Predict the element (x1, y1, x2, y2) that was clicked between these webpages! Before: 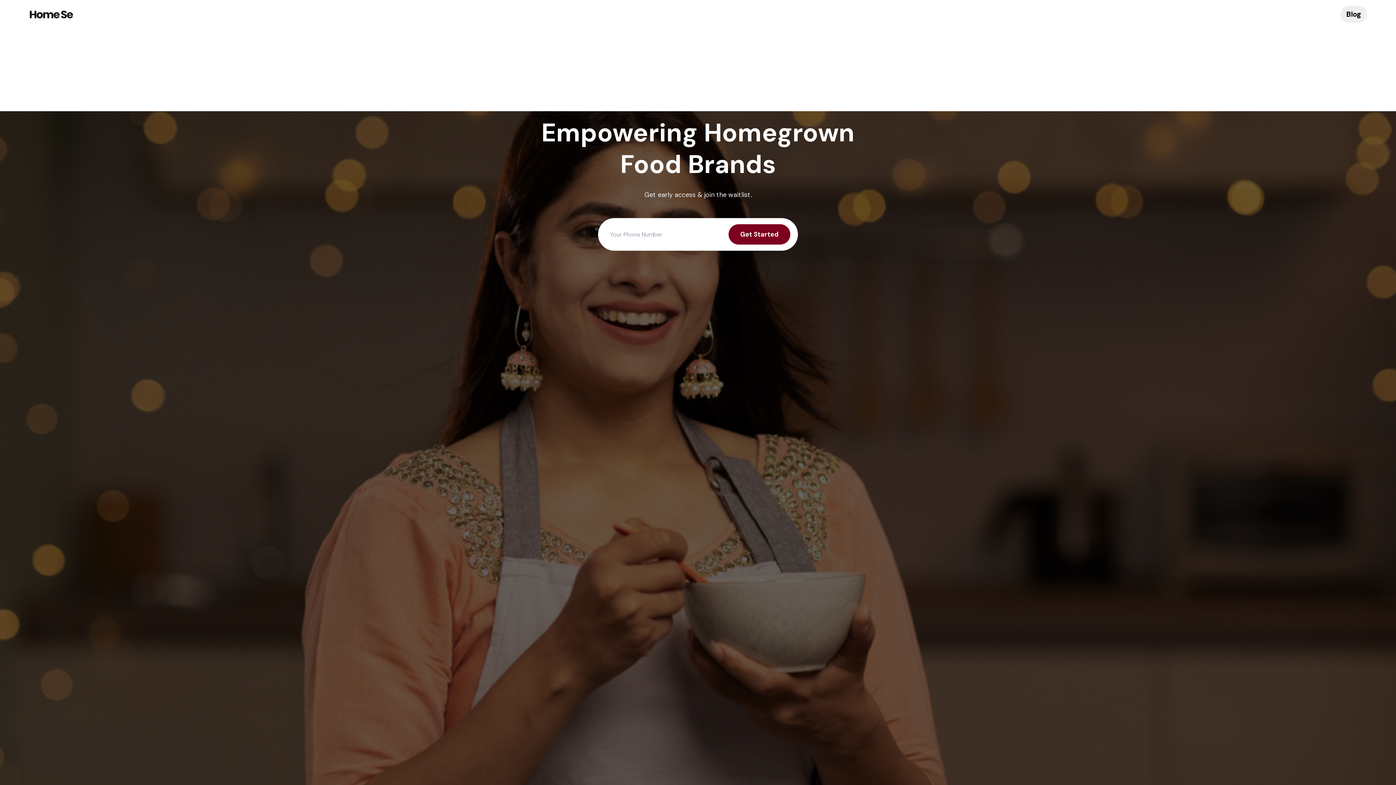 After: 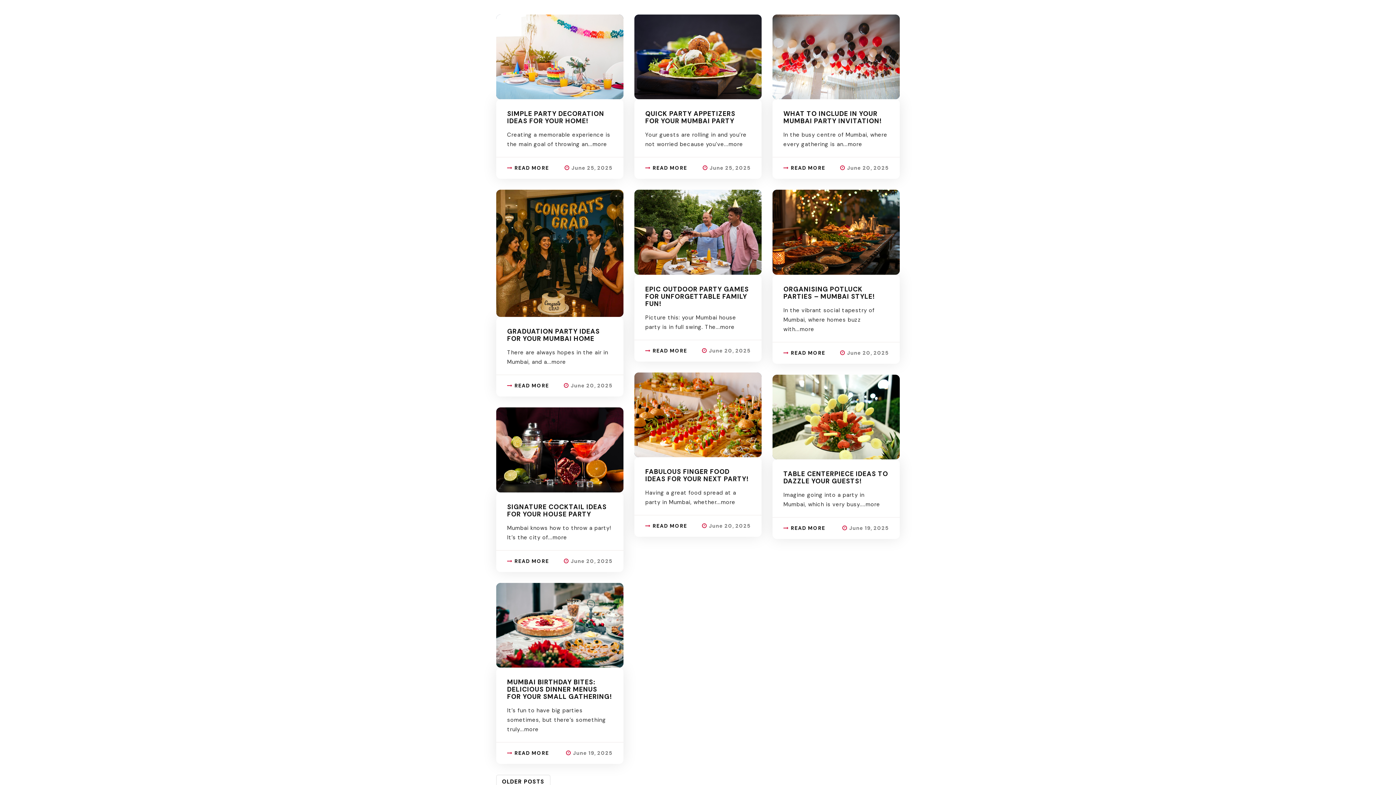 Action: label: Blog bbox: (1340, 5, 1367, 22)